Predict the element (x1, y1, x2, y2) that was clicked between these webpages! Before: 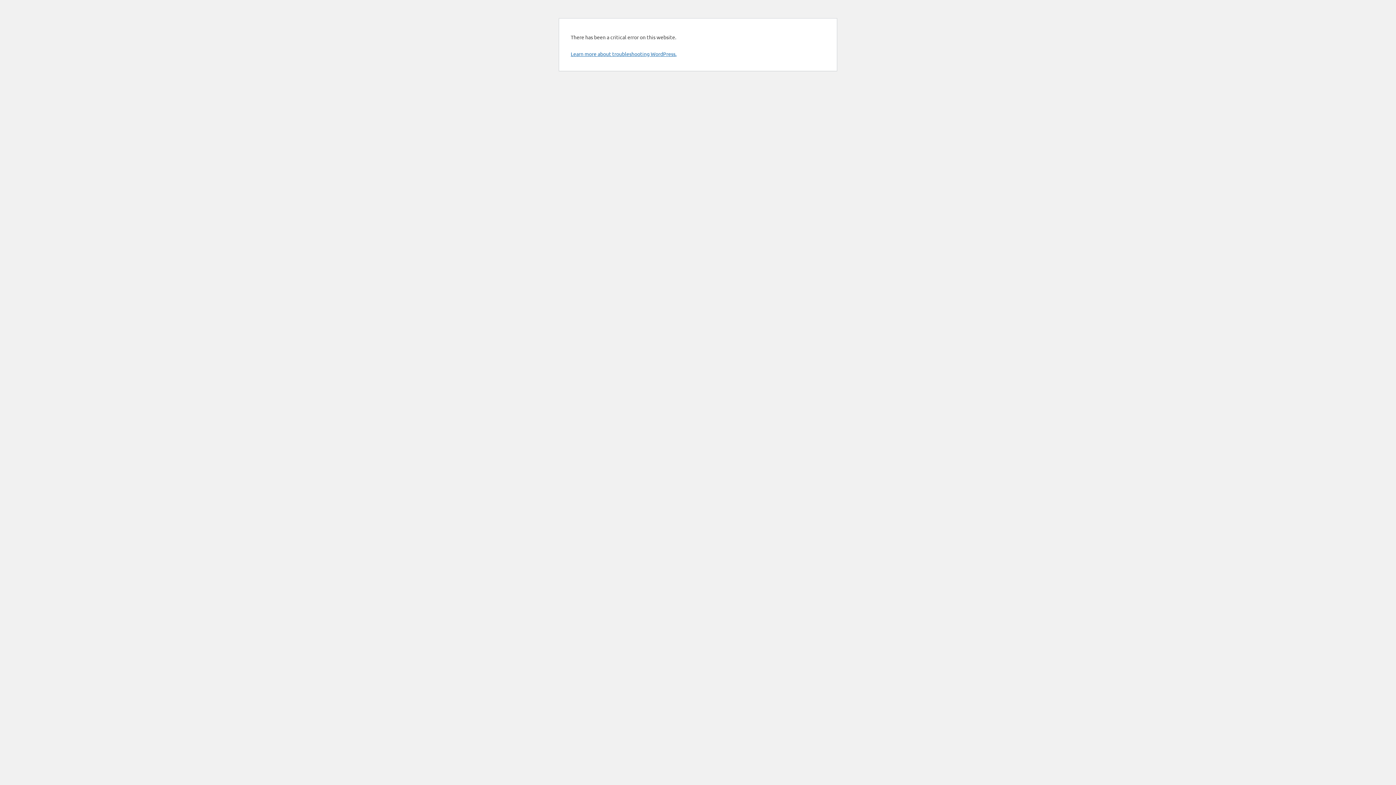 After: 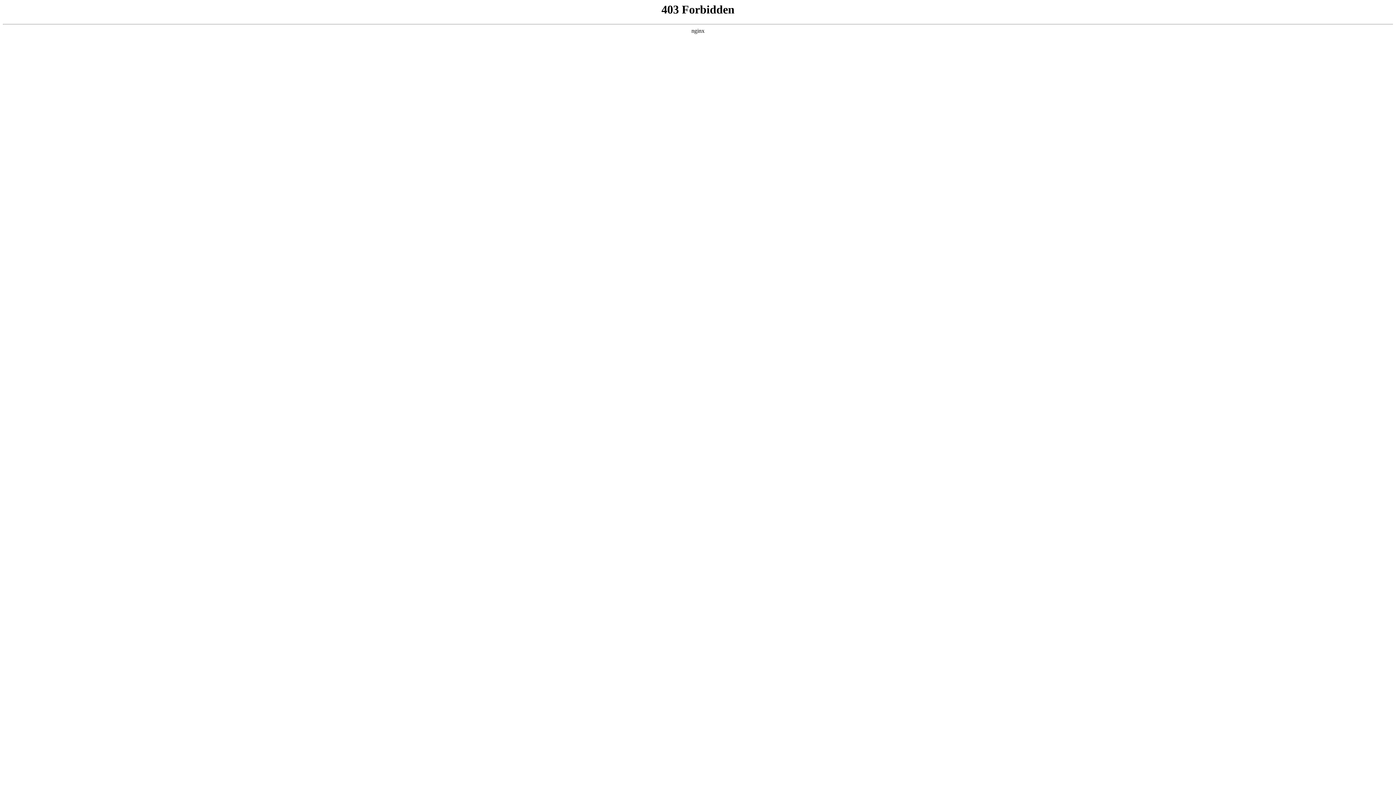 Action: bbox: (570, 50, 676, 57) label: Learn more about troubleshooting WordPress.